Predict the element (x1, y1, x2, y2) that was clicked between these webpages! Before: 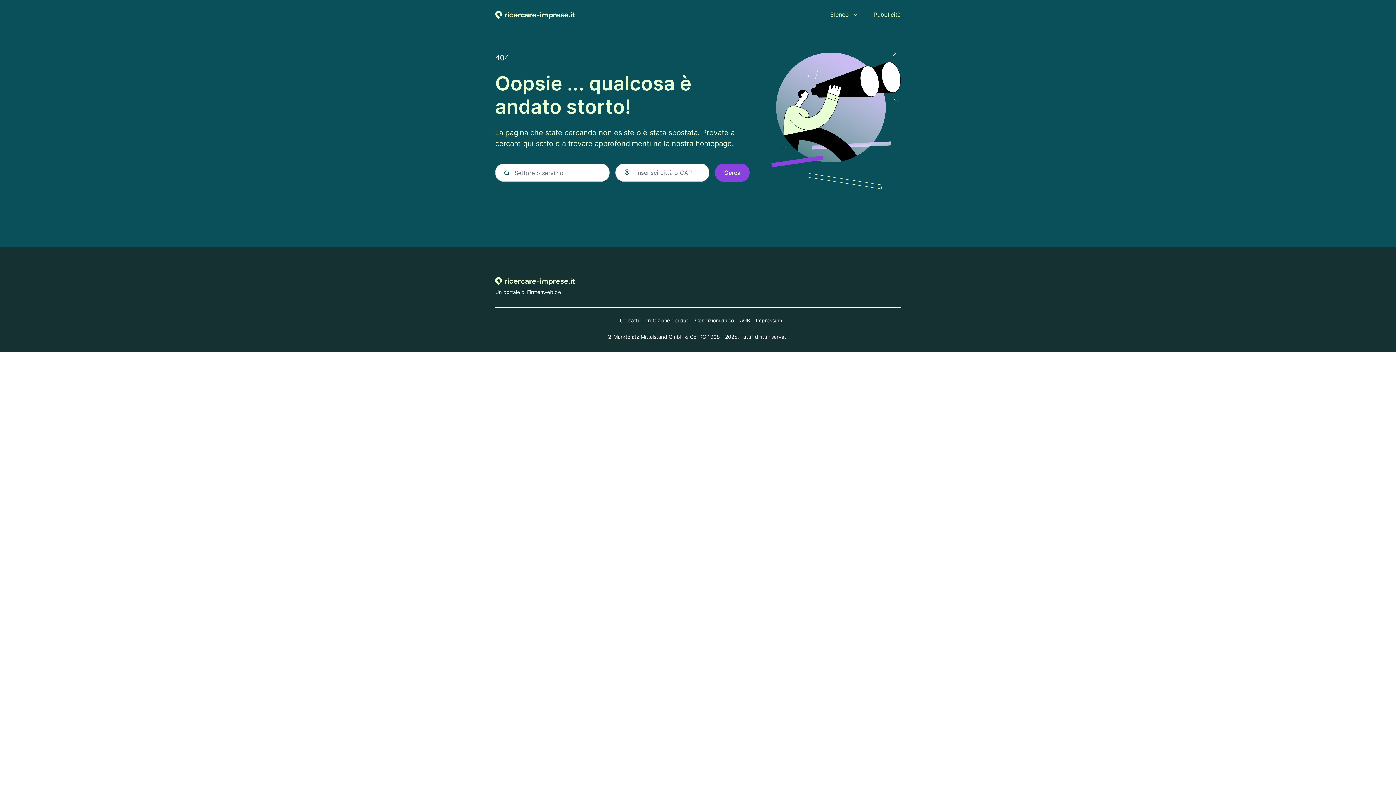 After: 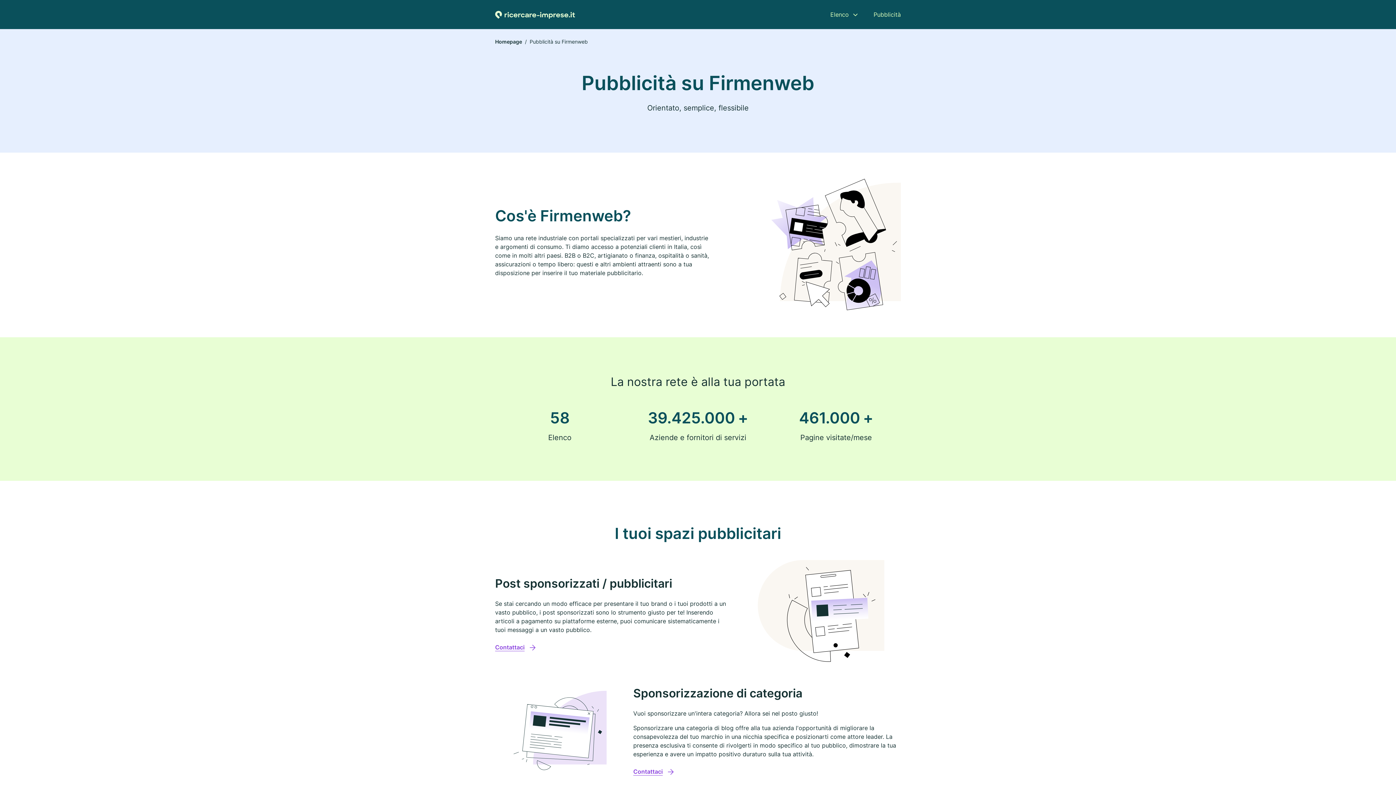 Action: bbox: (873, 10, 901, 18) label: Pubblicità